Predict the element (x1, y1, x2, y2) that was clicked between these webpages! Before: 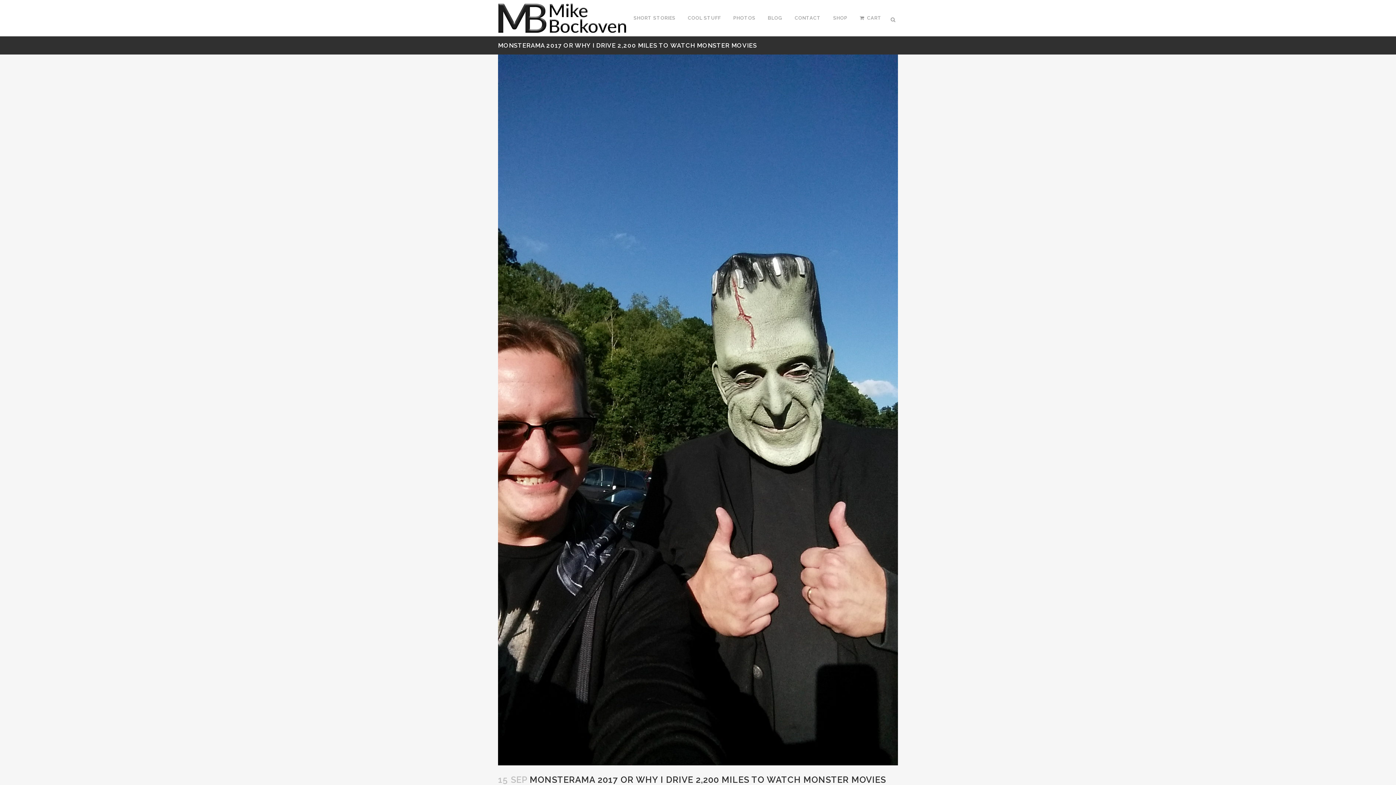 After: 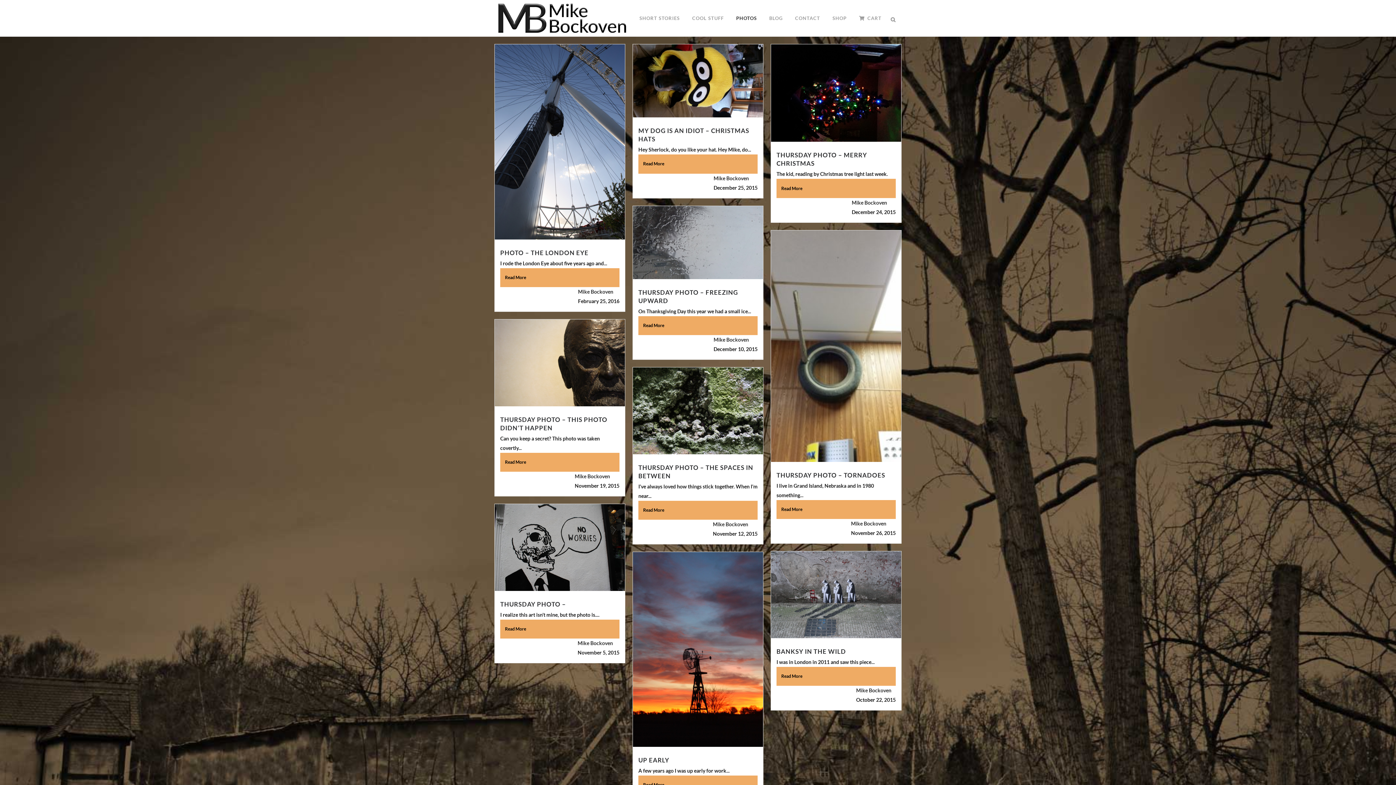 Action: label: PHOTOS bbox: (727, 0, 761, 36)